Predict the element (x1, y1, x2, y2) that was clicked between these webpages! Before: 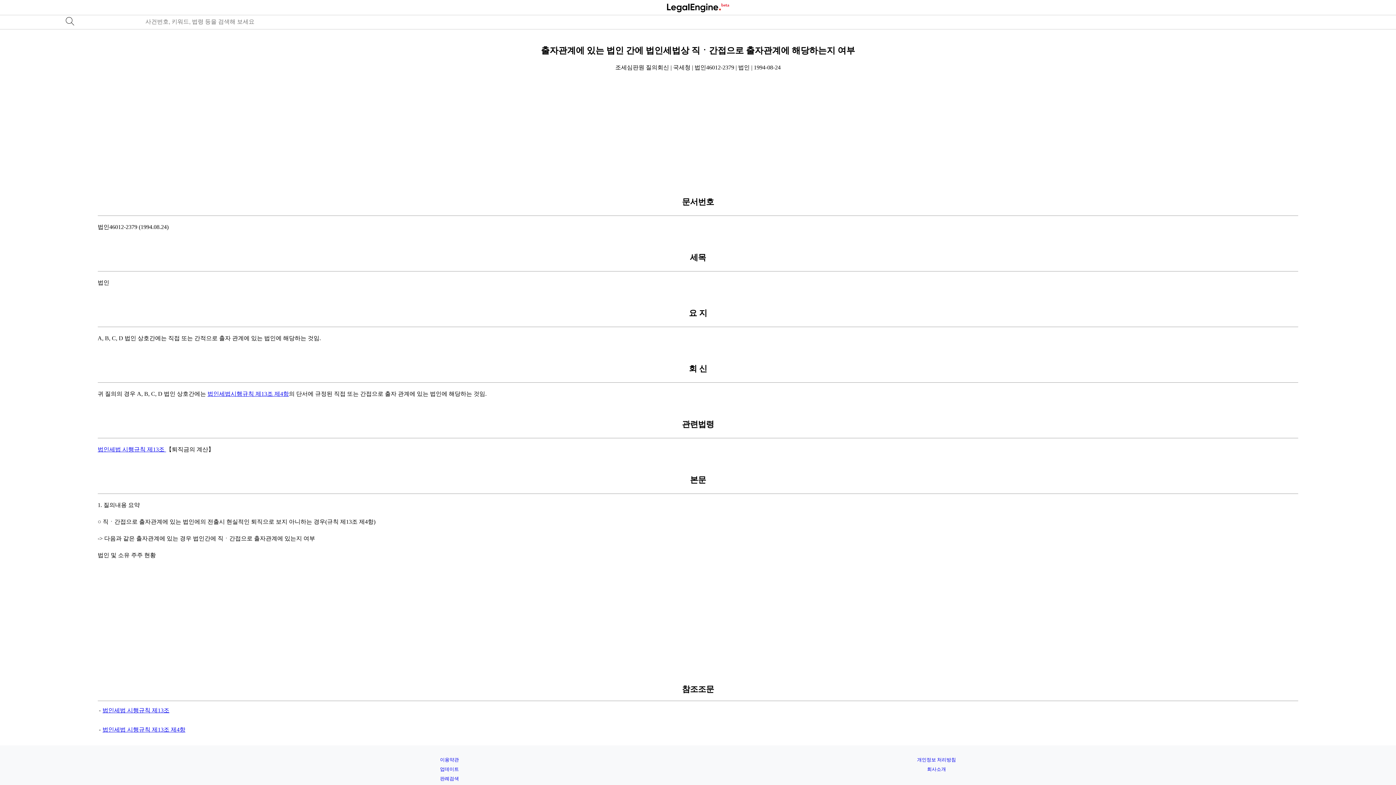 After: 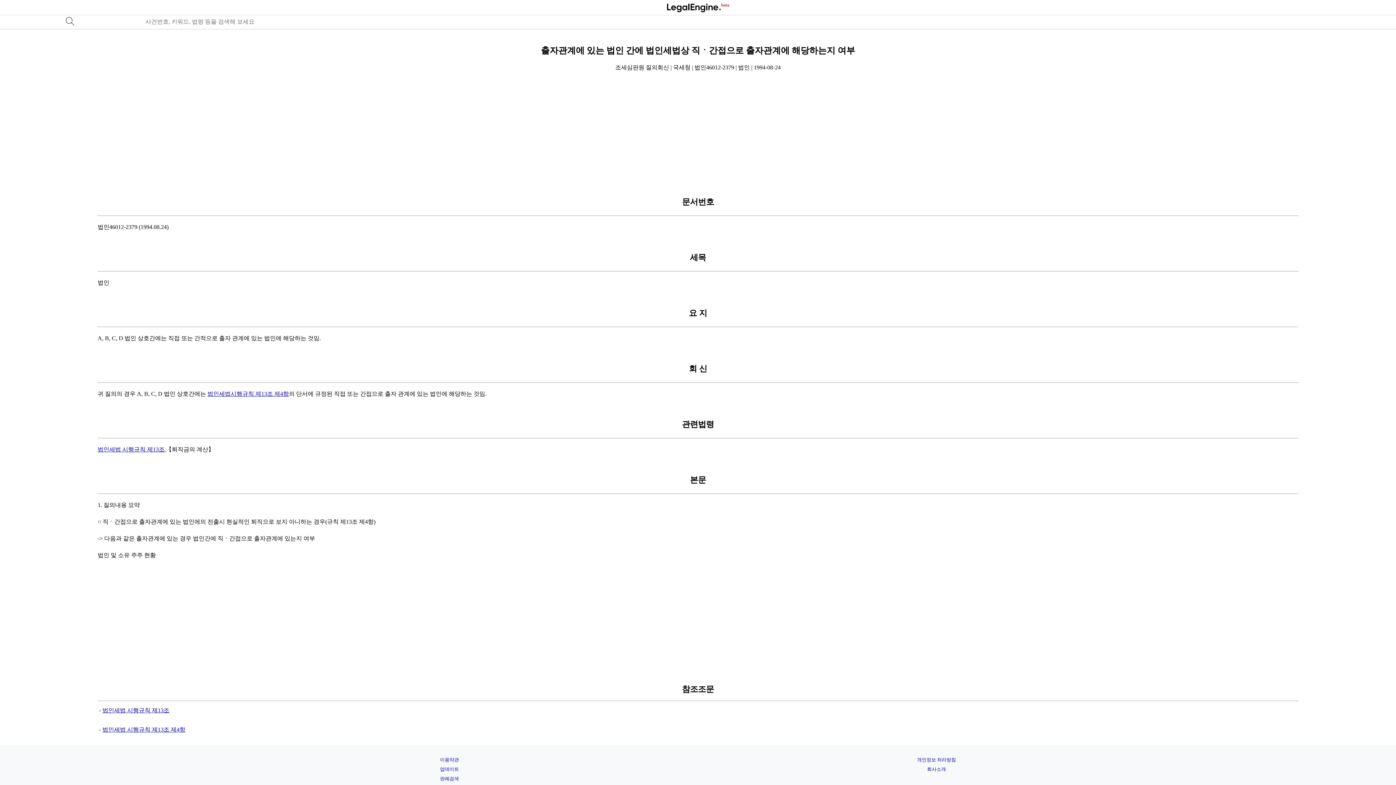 Action: bbox: (440, 776, 459, 781) label: 판례검색